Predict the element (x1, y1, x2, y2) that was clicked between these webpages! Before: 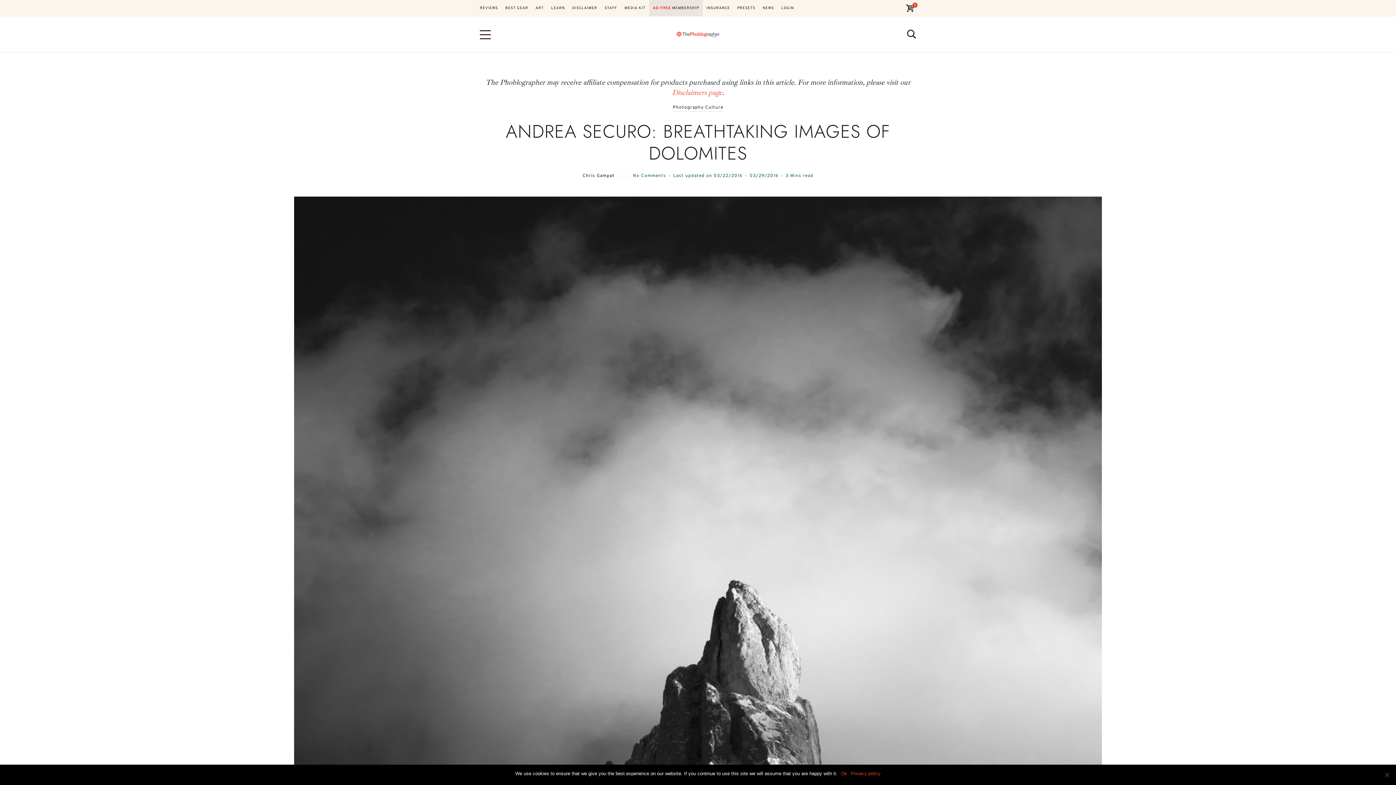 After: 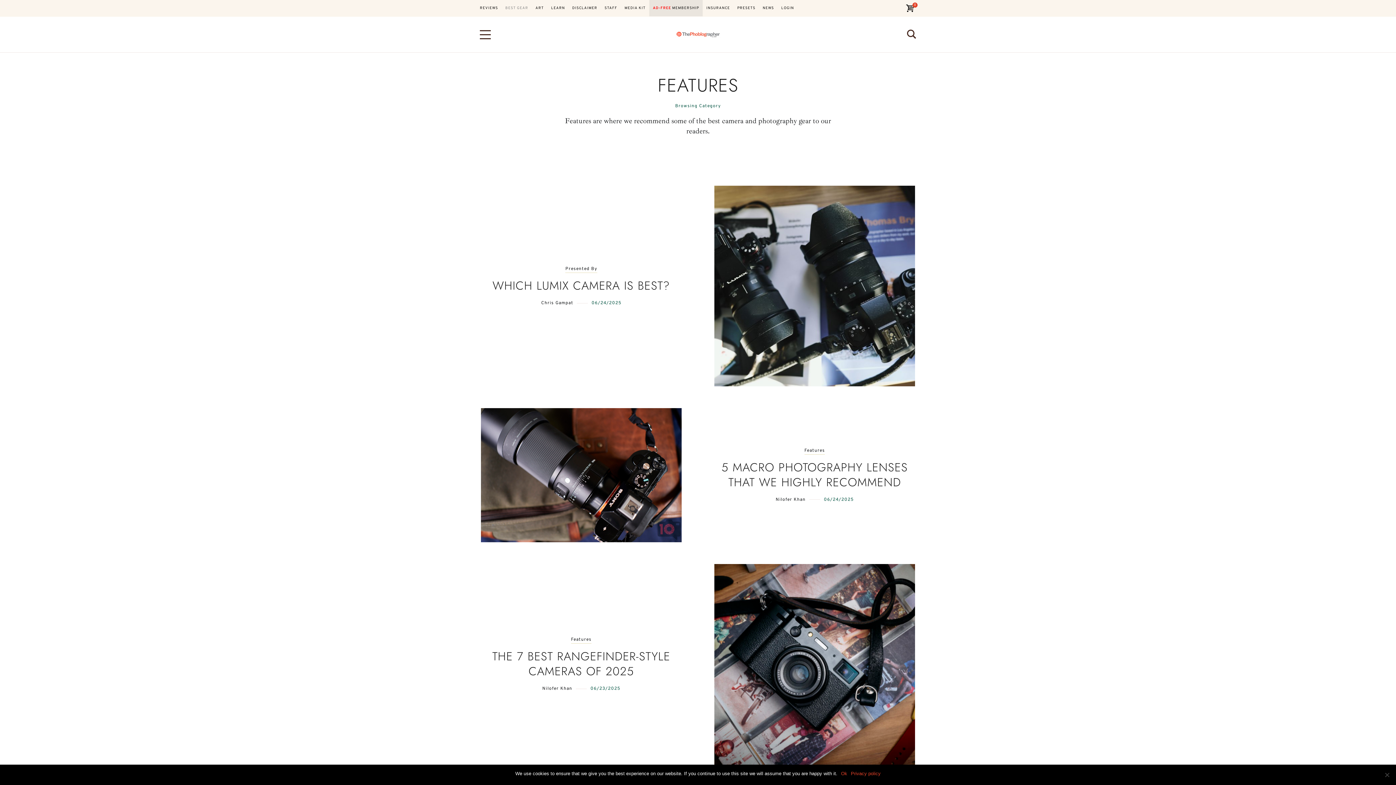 Action: bbox: (501, 0, 532, 16) label: BEST GEAR